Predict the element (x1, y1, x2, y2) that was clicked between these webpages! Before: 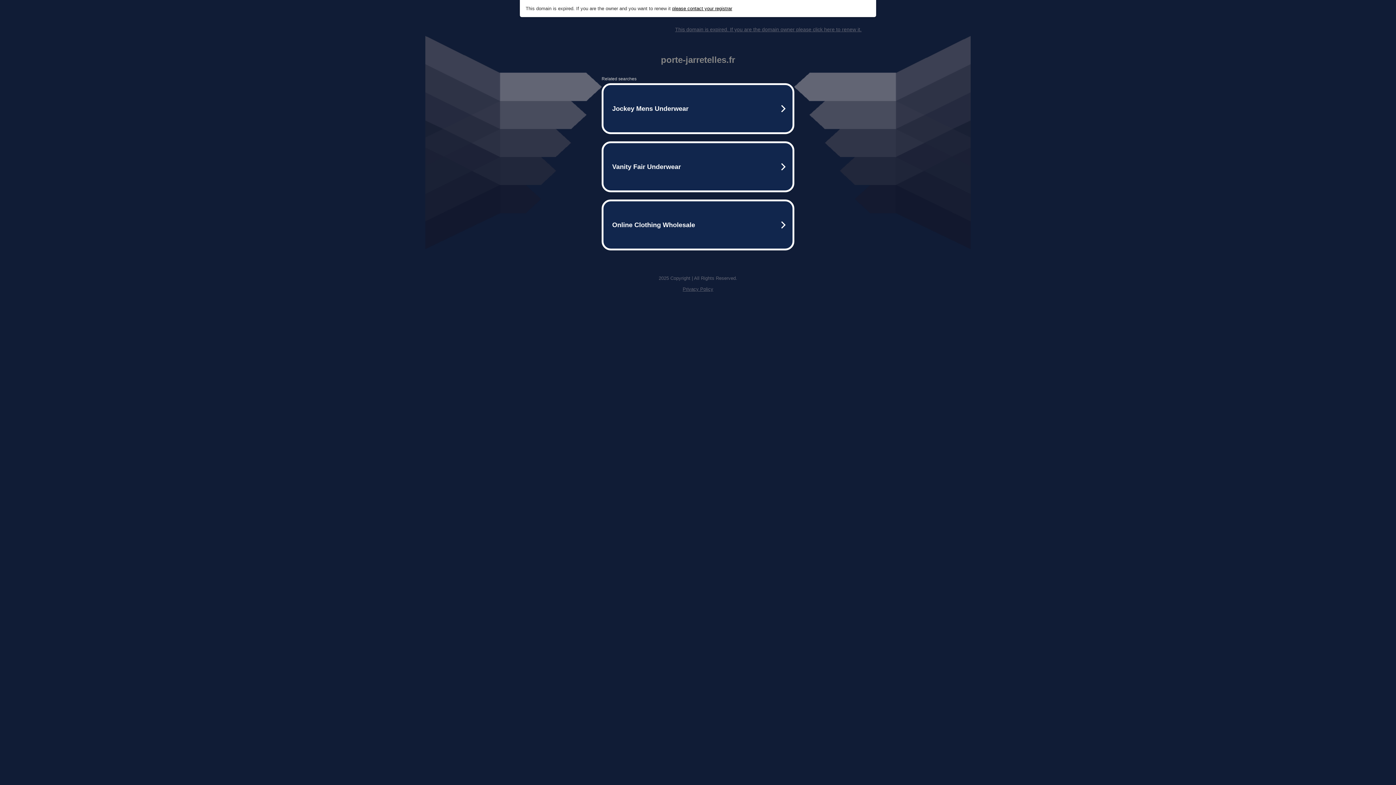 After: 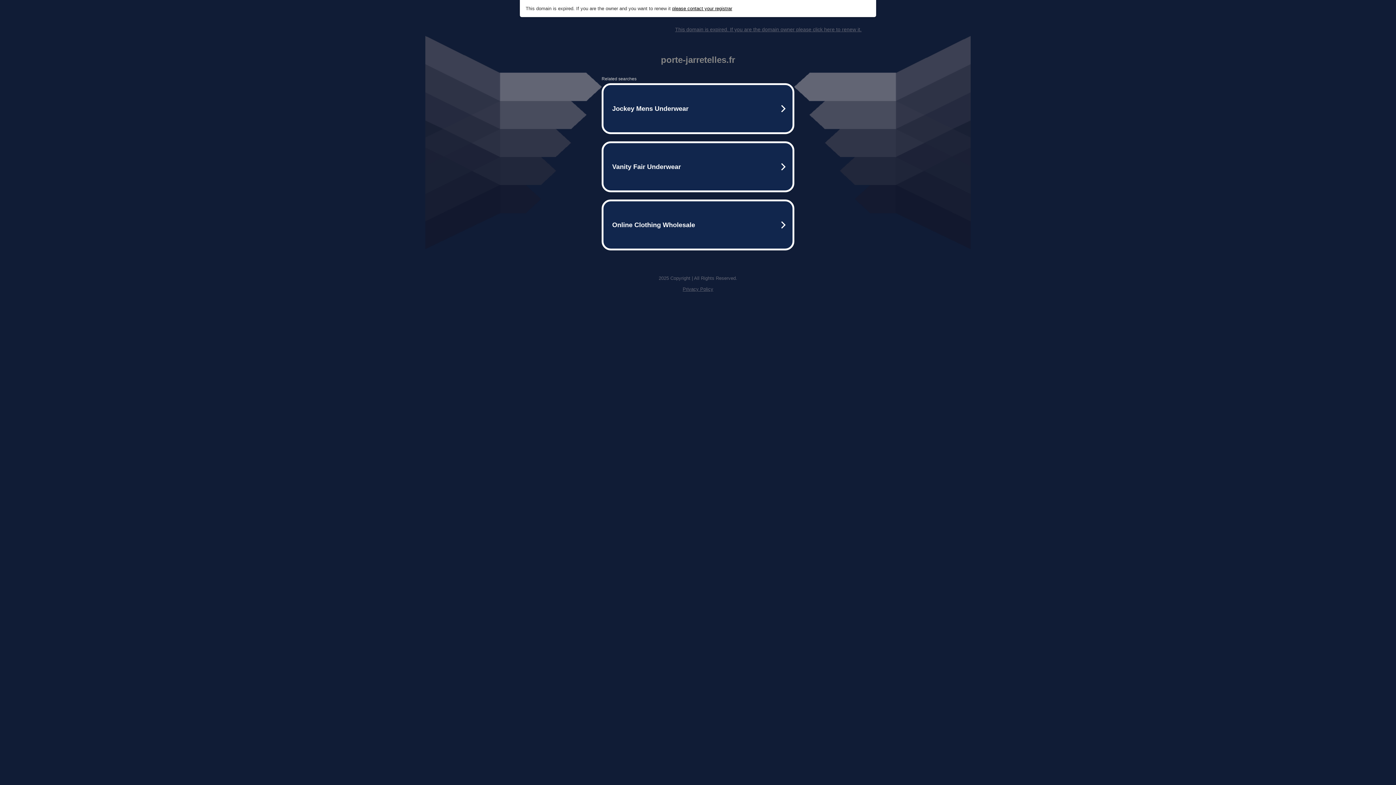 Action: bbox: (672, 5, 732, 11) label: please contact your registrar